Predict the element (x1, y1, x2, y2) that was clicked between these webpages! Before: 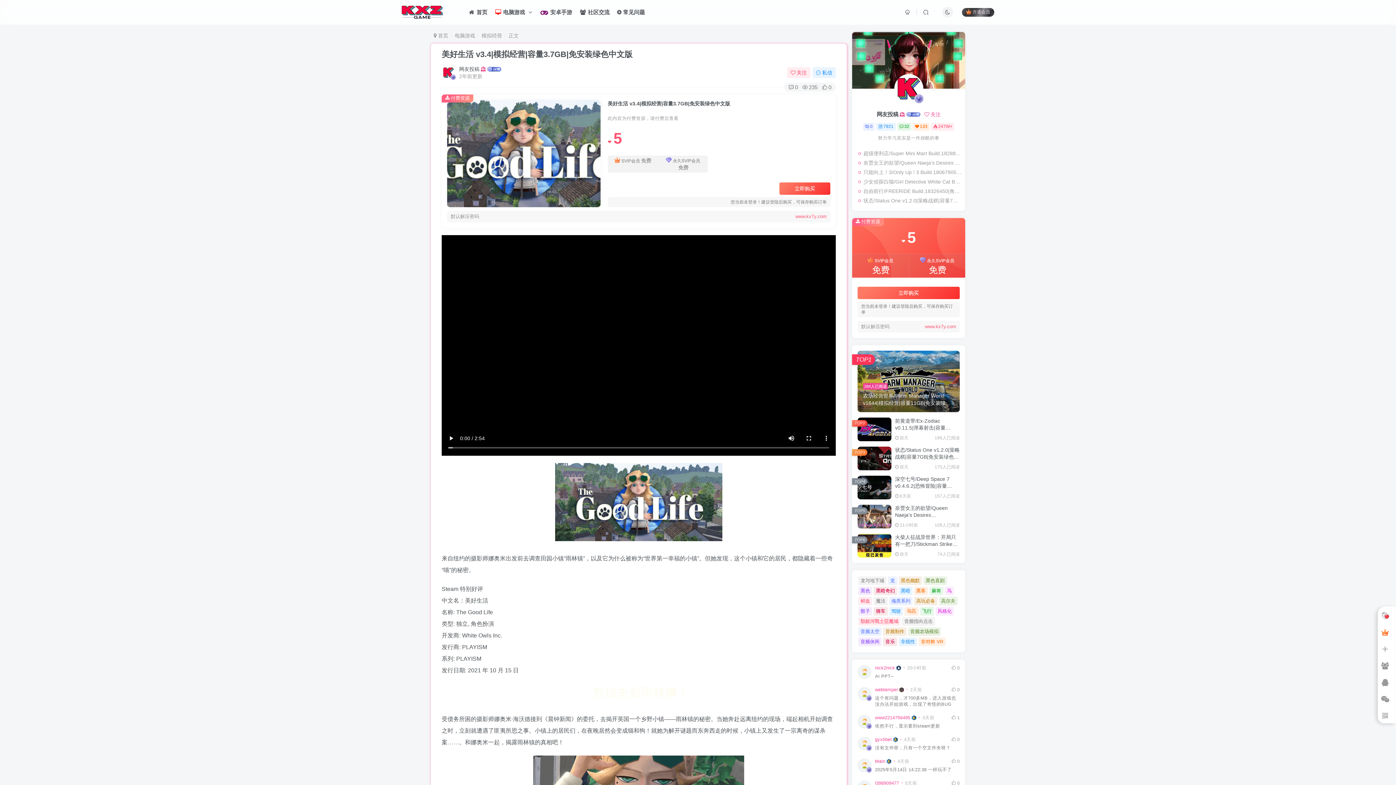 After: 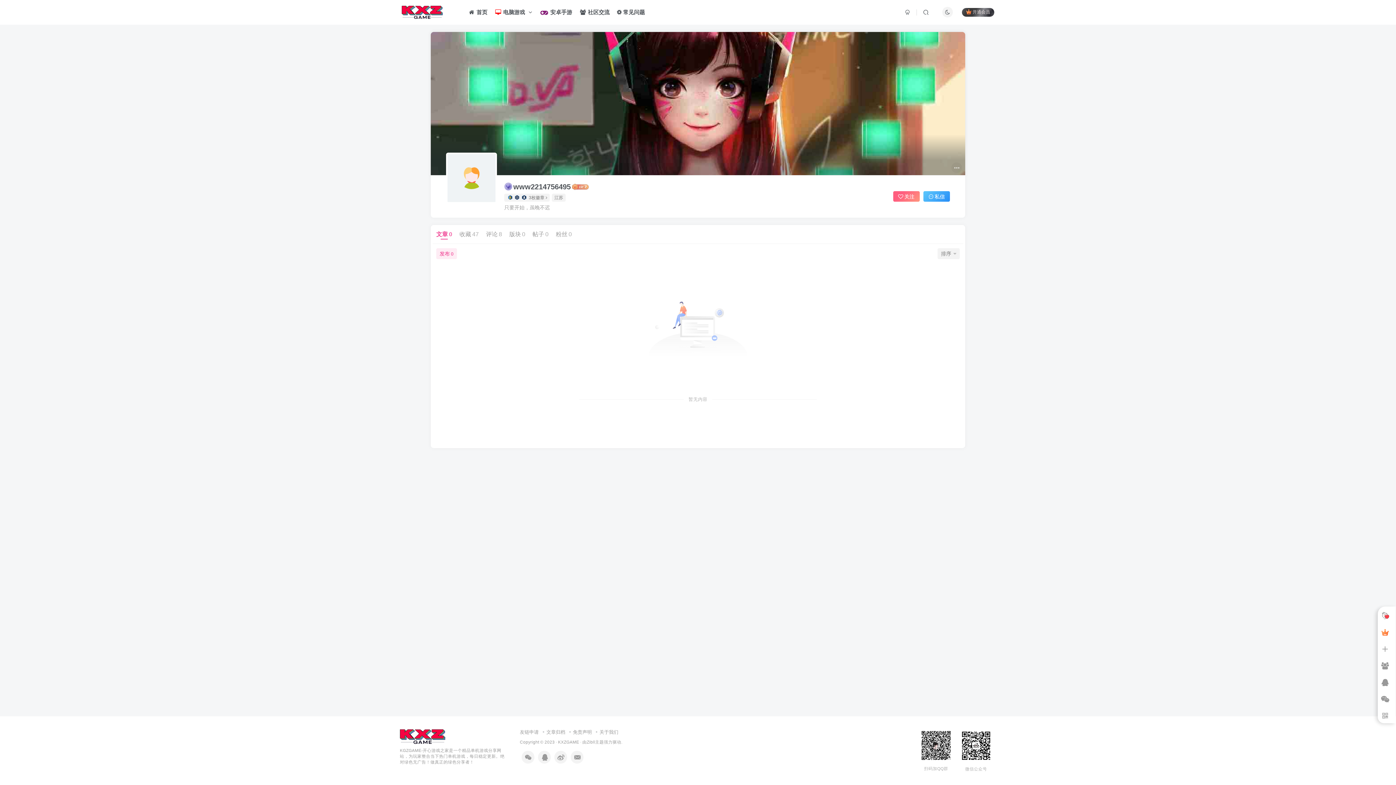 Action: bbox: (857, 721, 871, 735)